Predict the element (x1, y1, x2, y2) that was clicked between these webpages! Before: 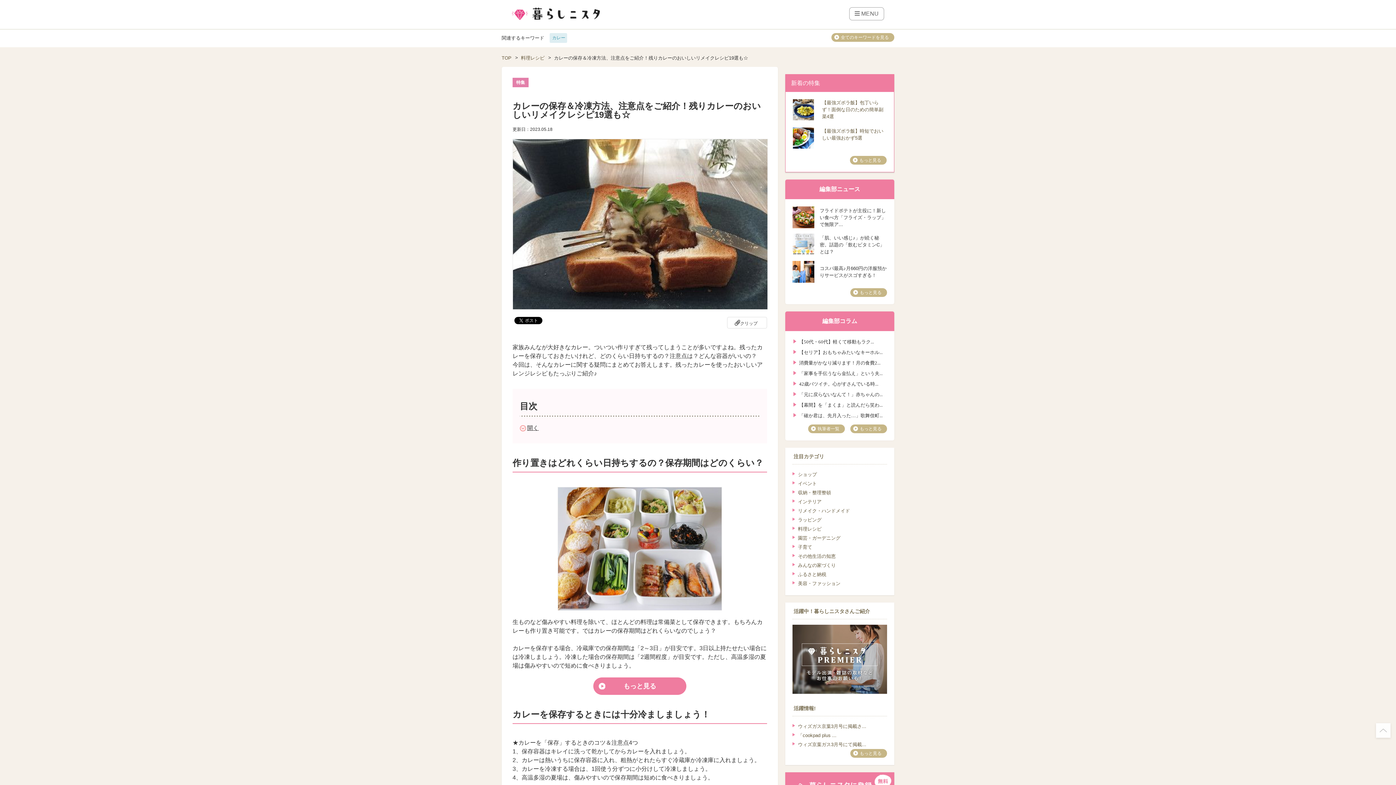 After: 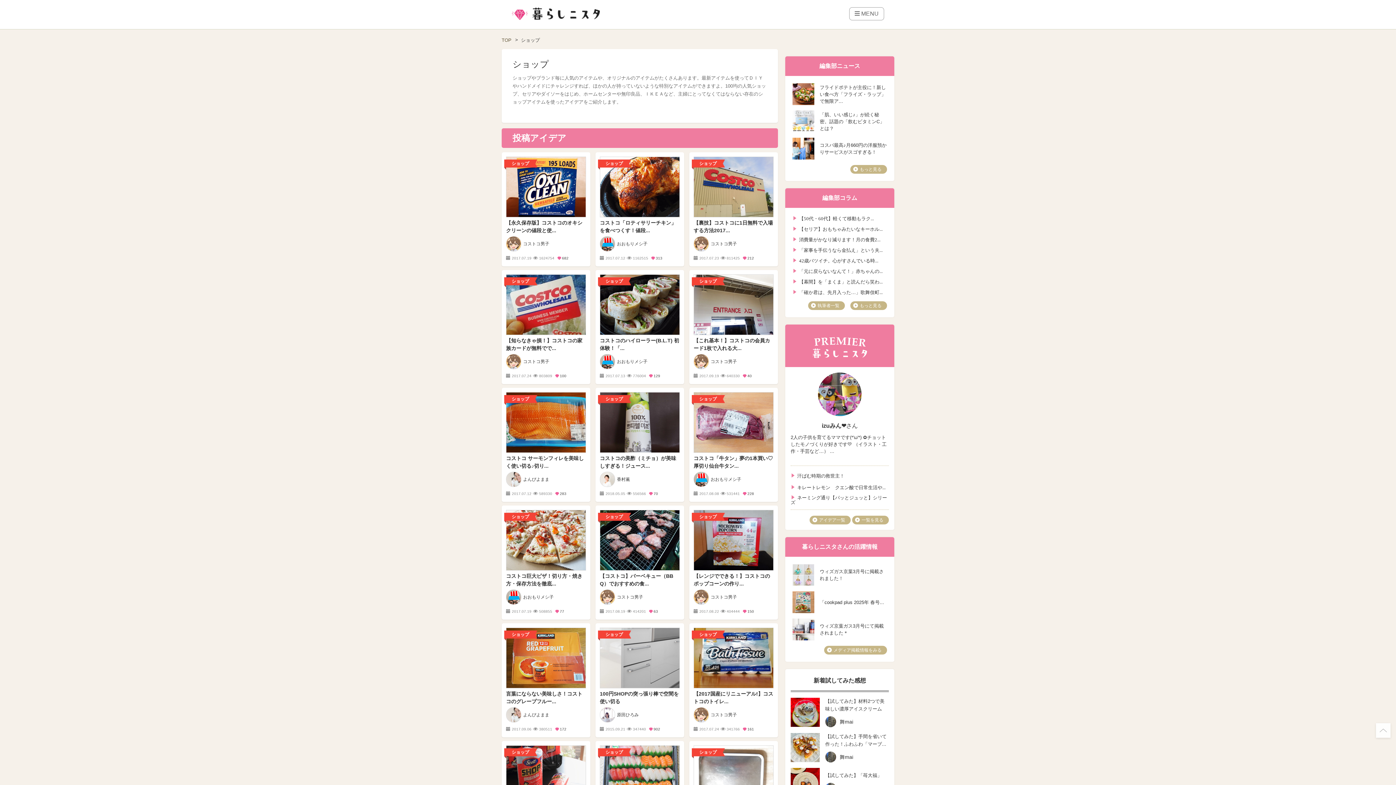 Action: bbox: (792, 470, 817, 479) label: ショップ